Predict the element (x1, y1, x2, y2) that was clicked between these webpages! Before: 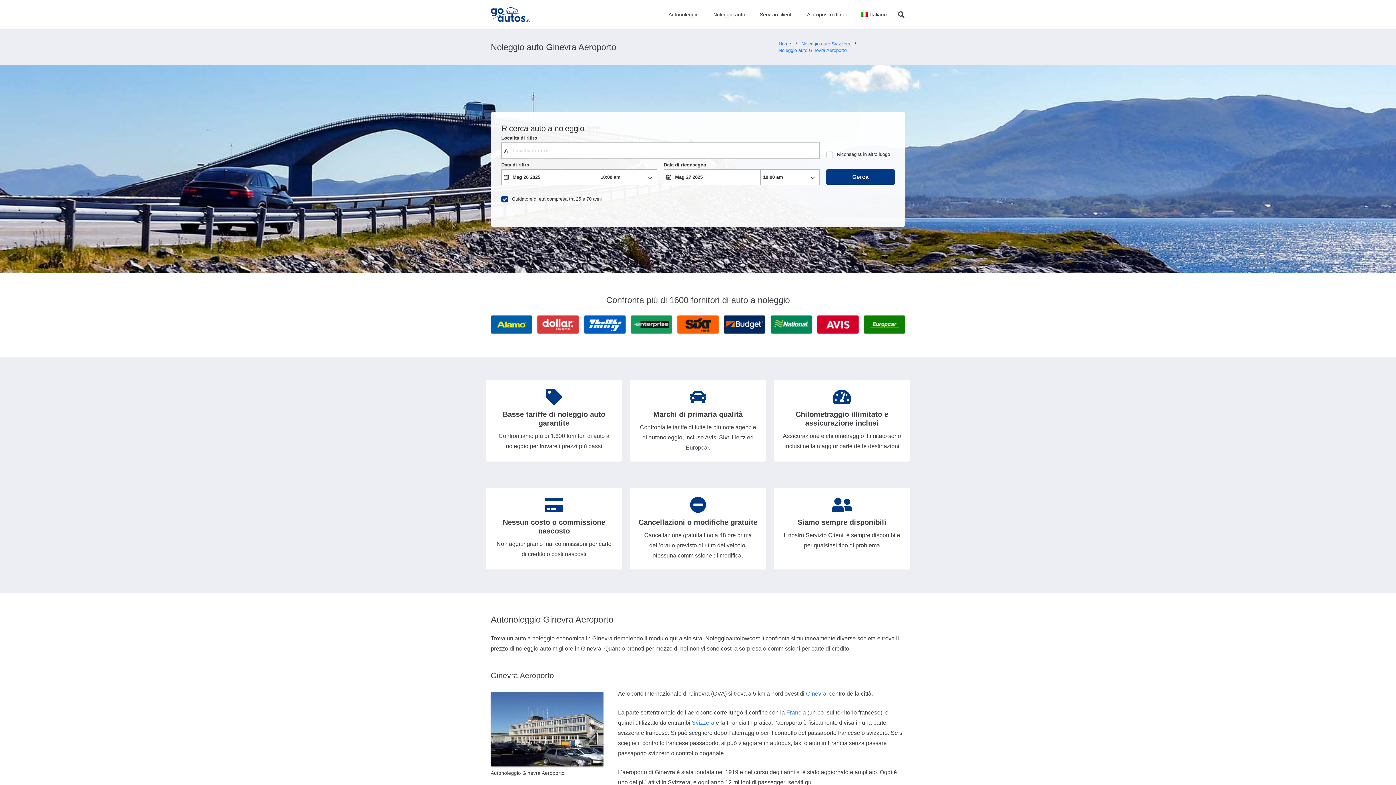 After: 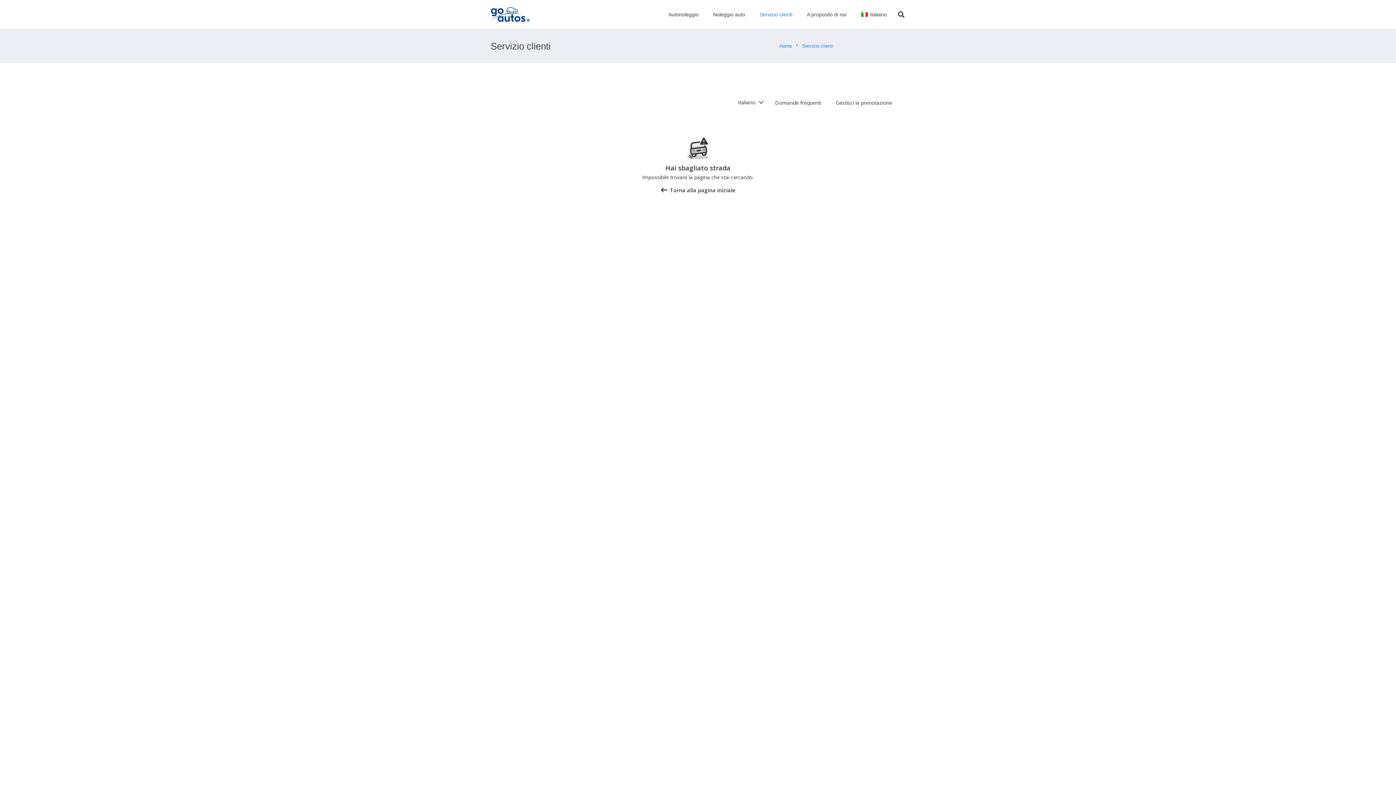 Action: bbox: (752, 0, 800, 29) label: Servizio clienti